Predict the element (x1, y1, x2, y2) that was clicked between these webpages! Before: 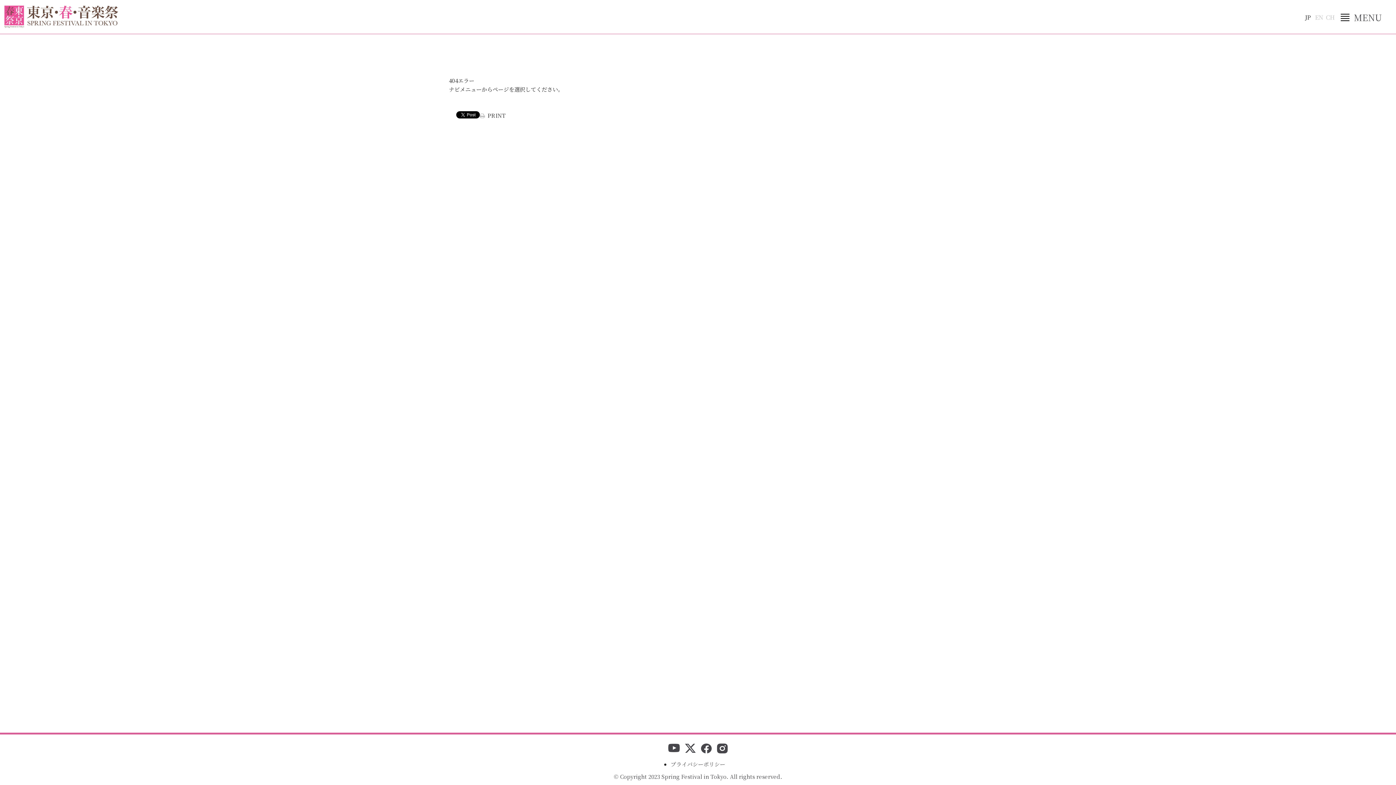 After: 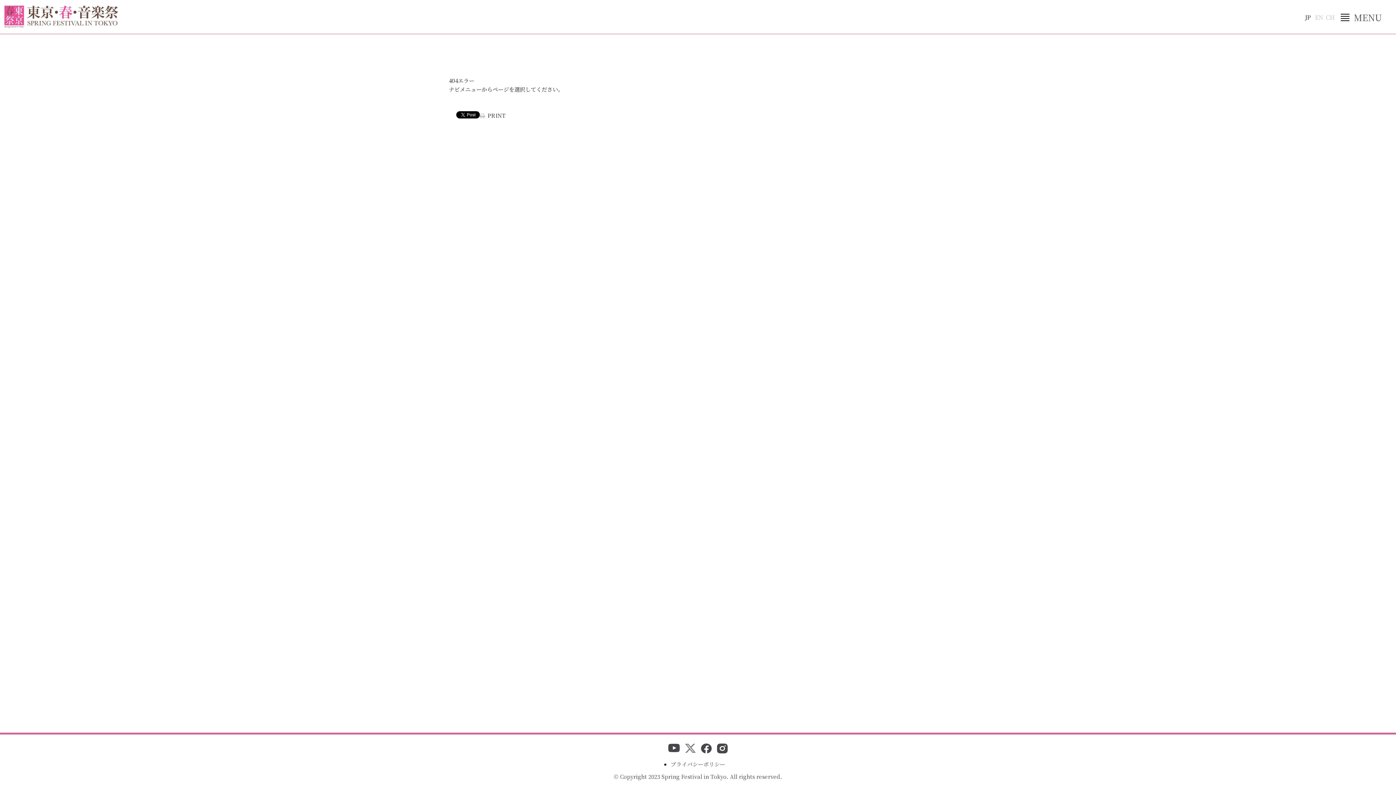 Action: bbox: (685, 743, 696, 754) label: x twitter